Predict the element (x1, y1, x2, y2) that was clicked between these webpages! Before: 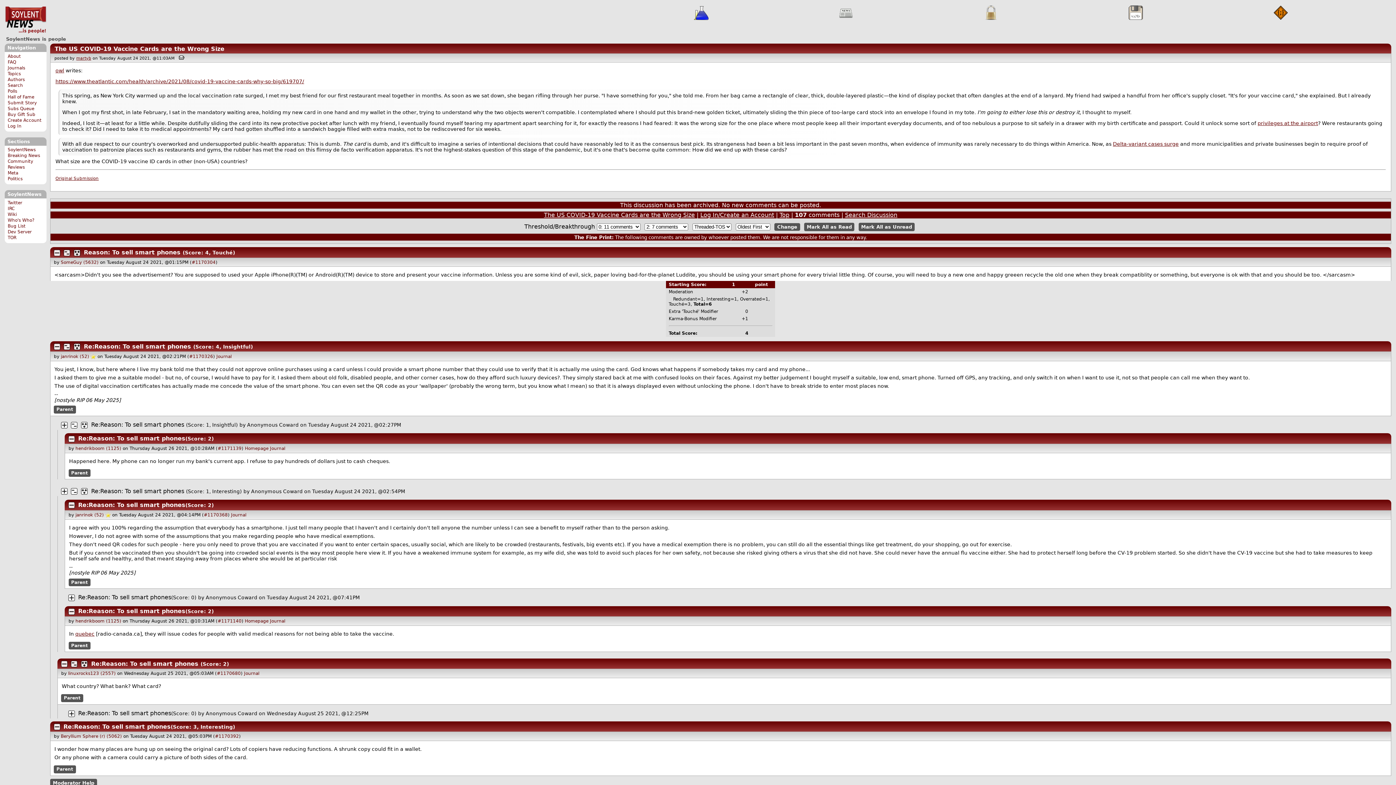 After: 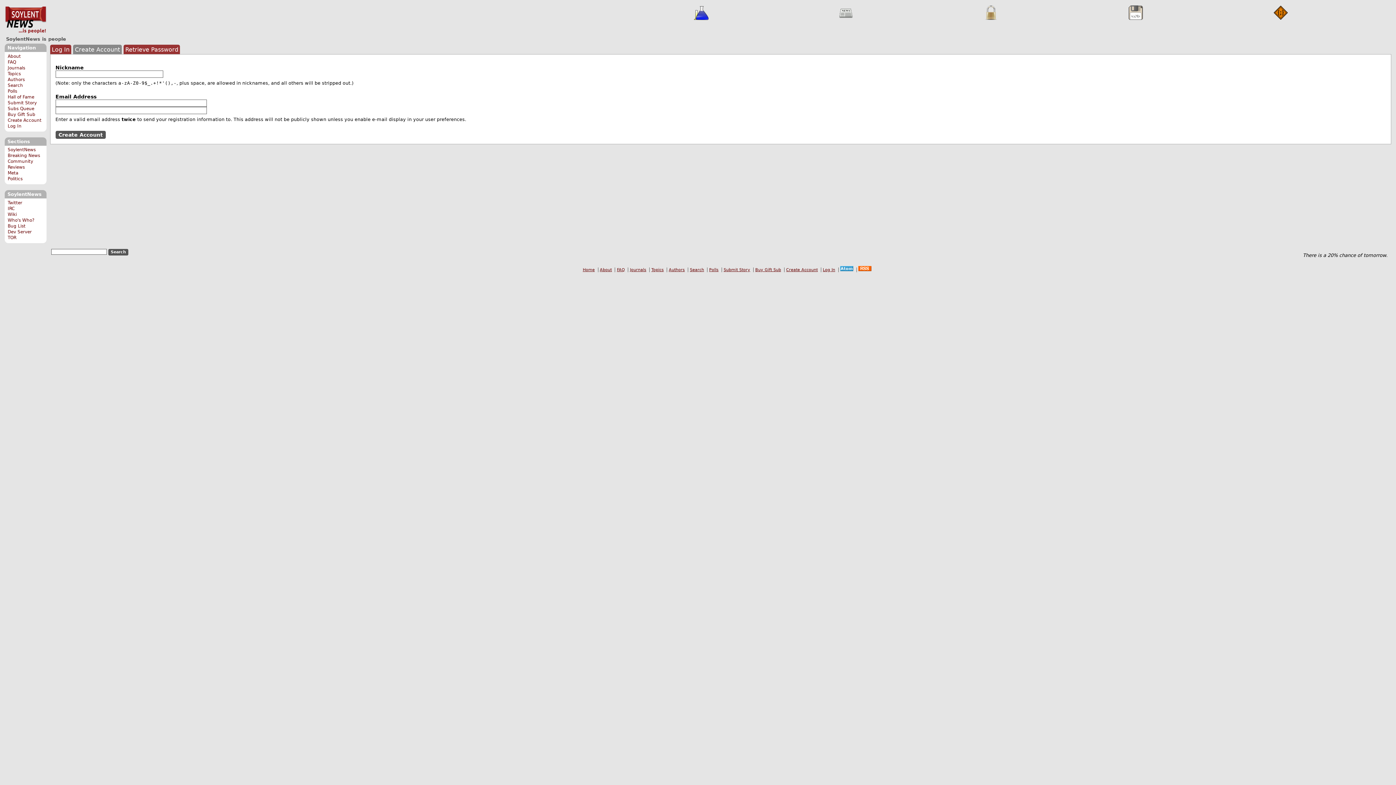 Action: label: Create Account bbox: (7, 117, 41, 122)